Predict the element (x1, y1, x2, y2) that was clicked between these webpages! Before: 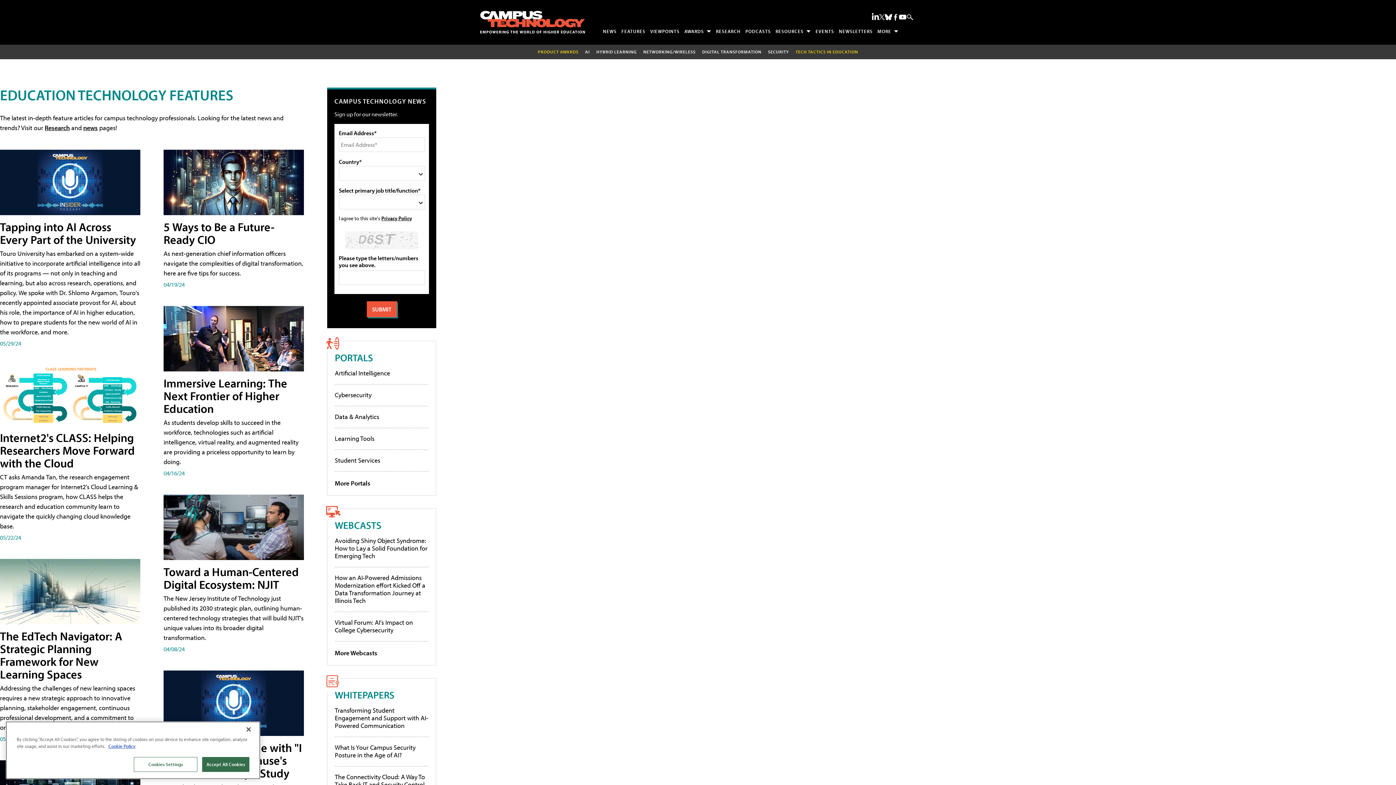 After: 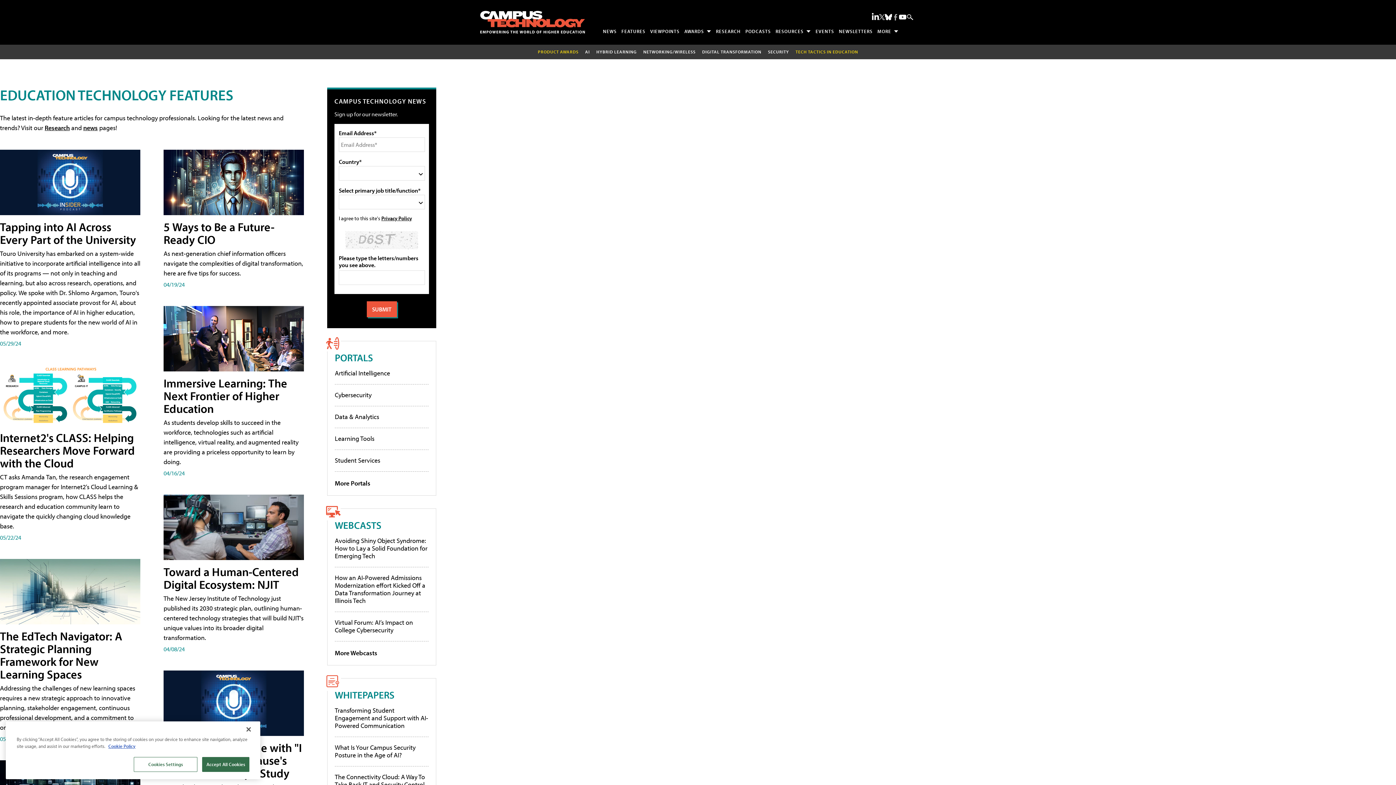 Action: label: Follow Us on Facebook bbox: (892, 13, 899, 20)